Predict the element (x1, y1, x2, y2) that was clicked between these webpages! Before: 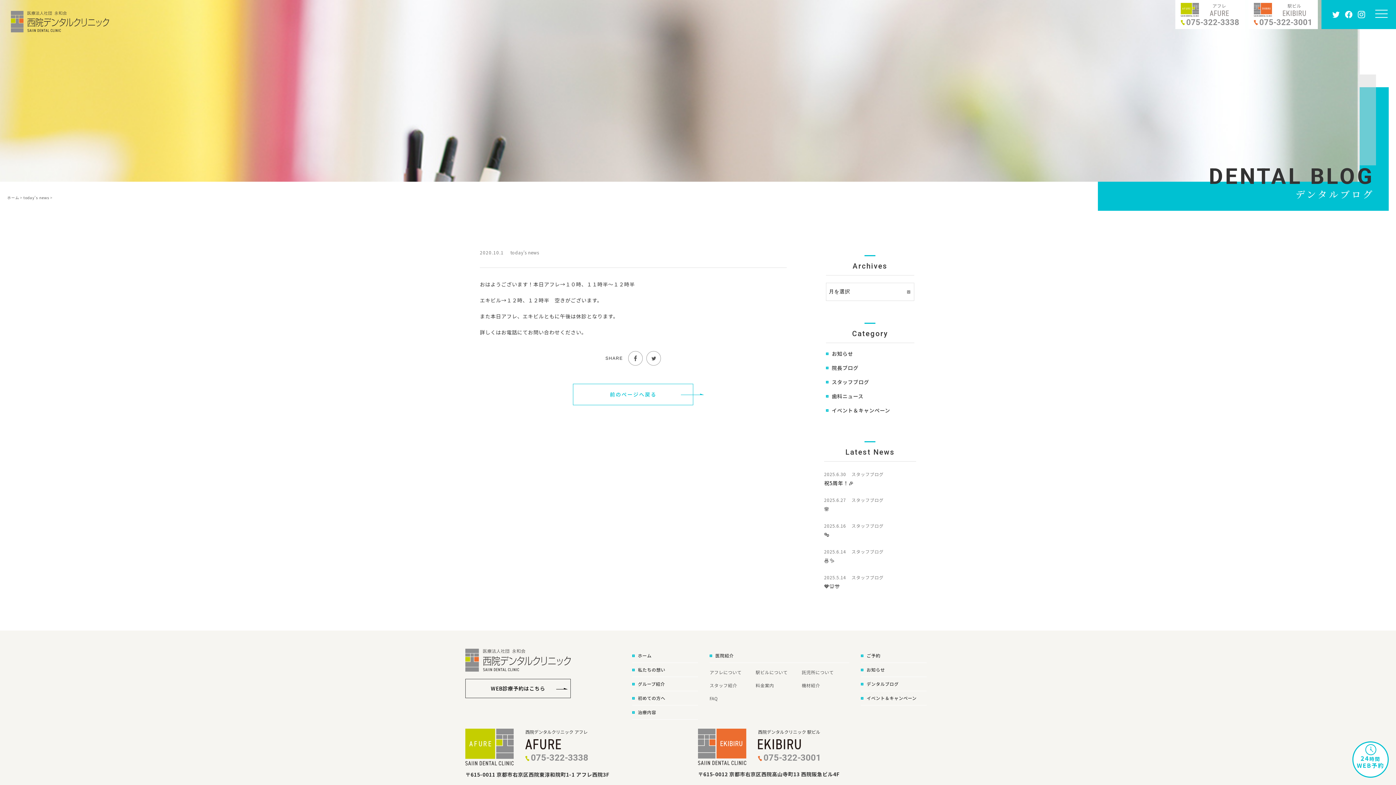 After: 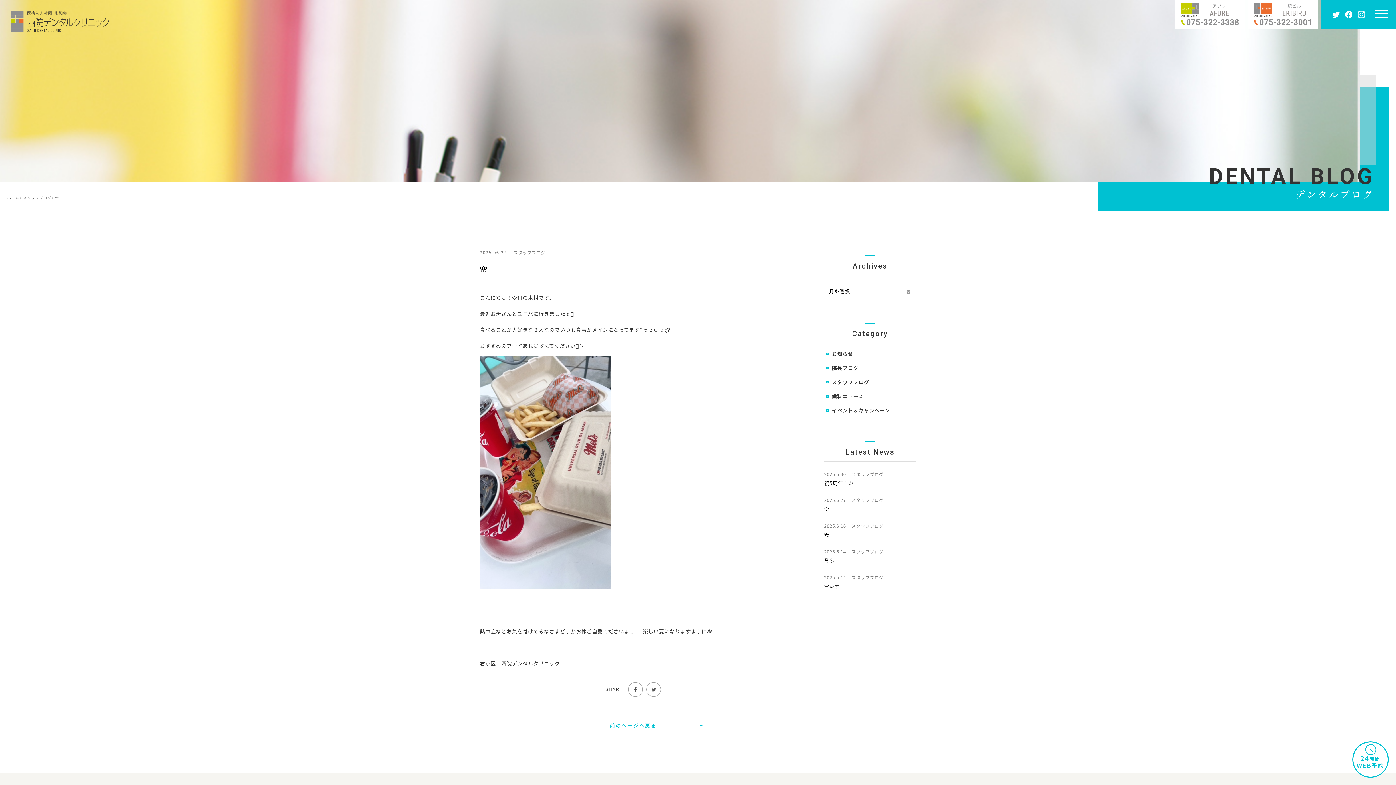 Action: bbox: (824, 505, 829, 512) label: 🌸